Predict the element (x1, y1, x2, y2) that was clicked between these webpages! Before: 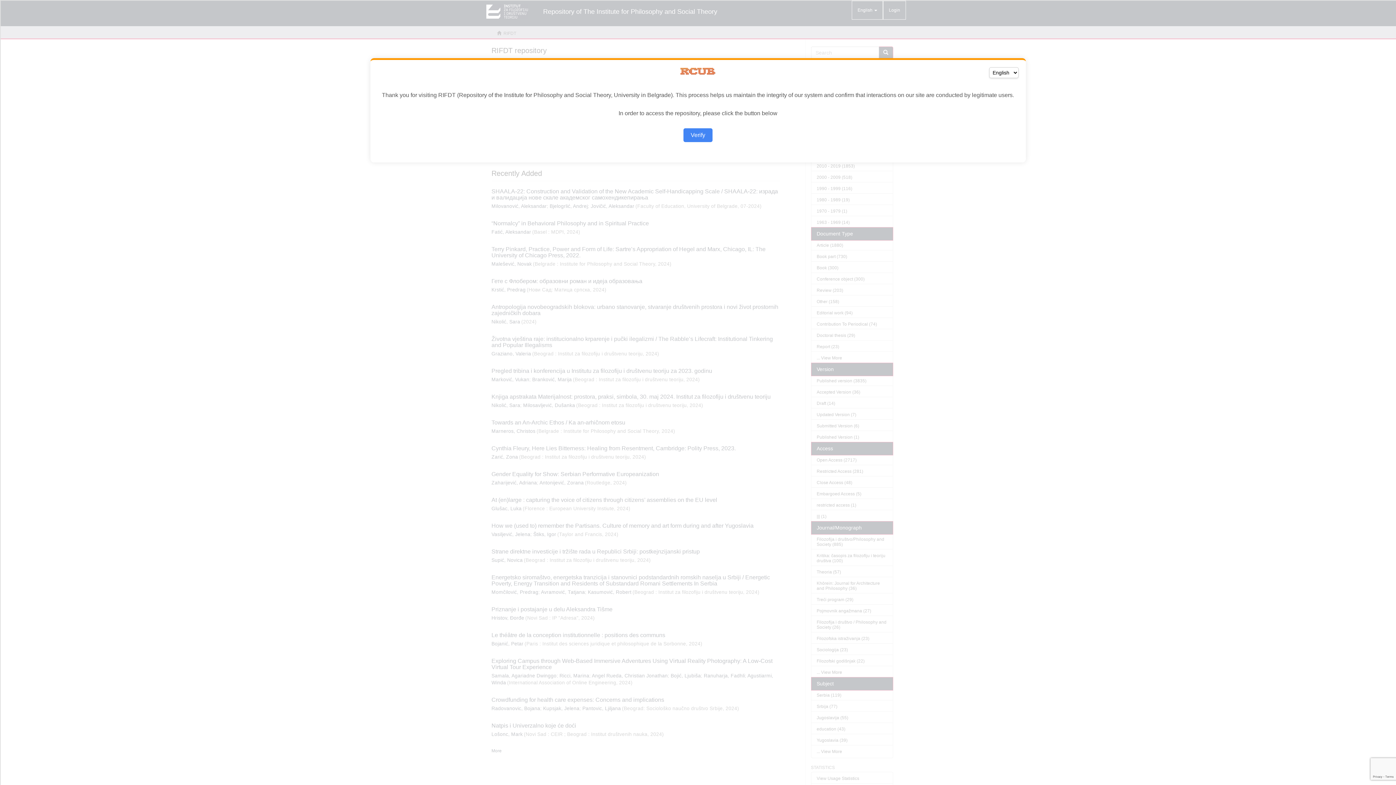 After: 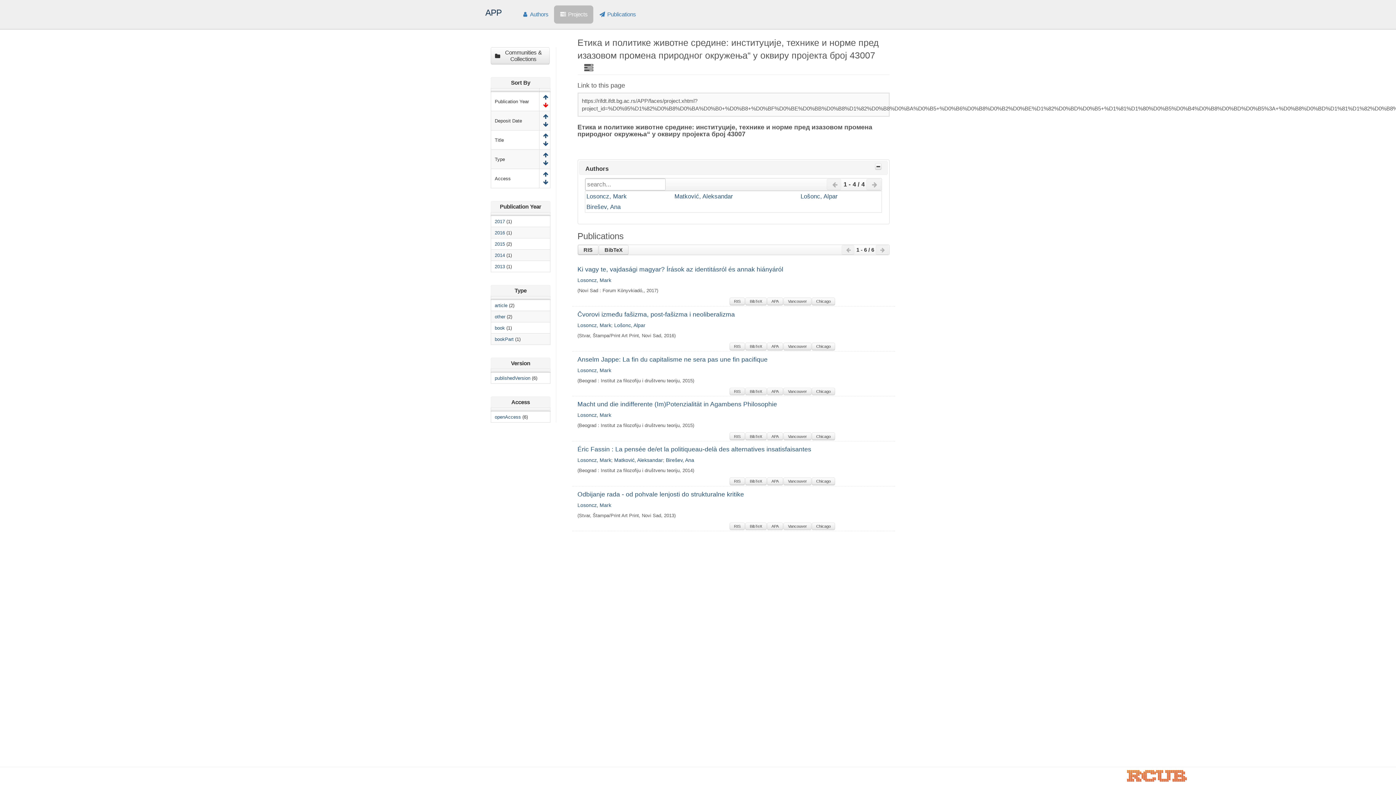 Action: label: Verify bbox: (683, 128, 712, 142)